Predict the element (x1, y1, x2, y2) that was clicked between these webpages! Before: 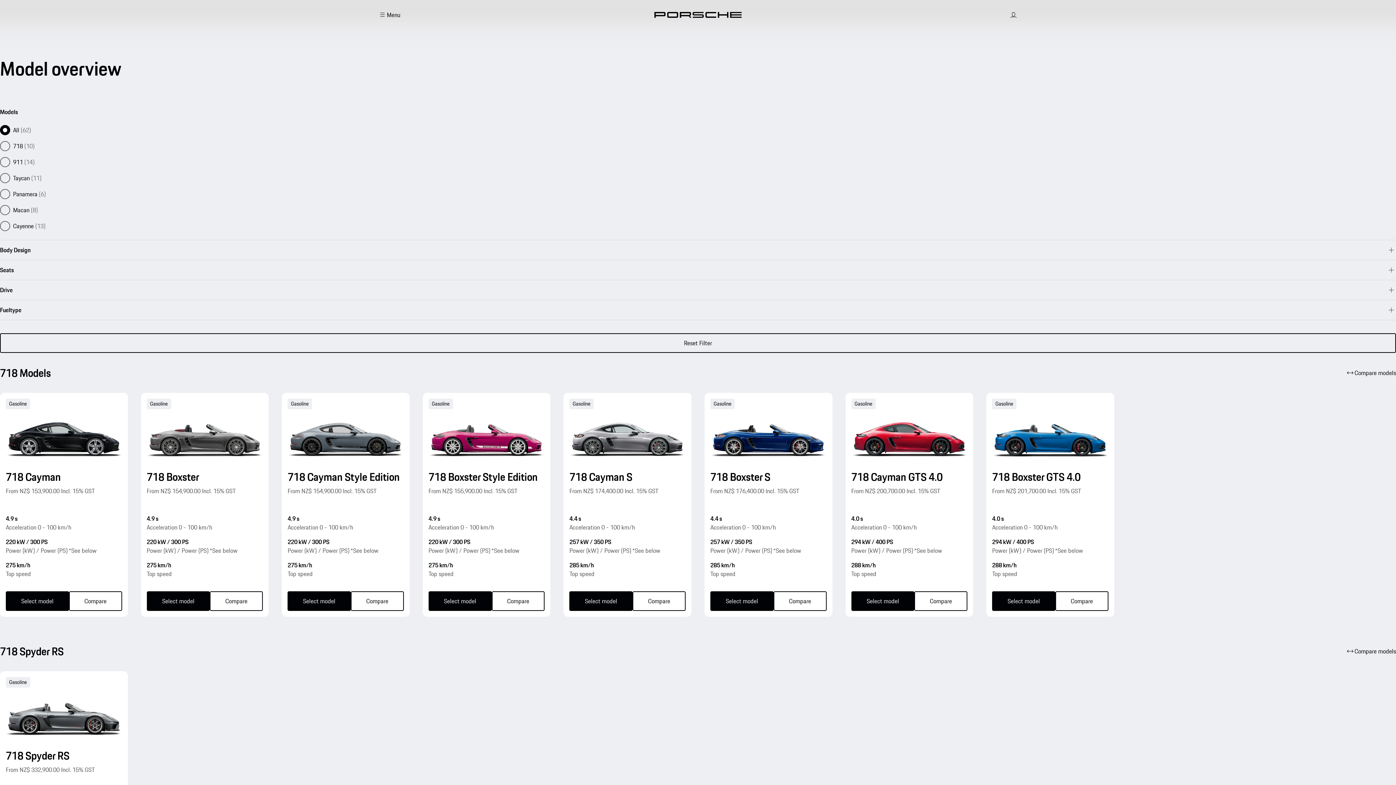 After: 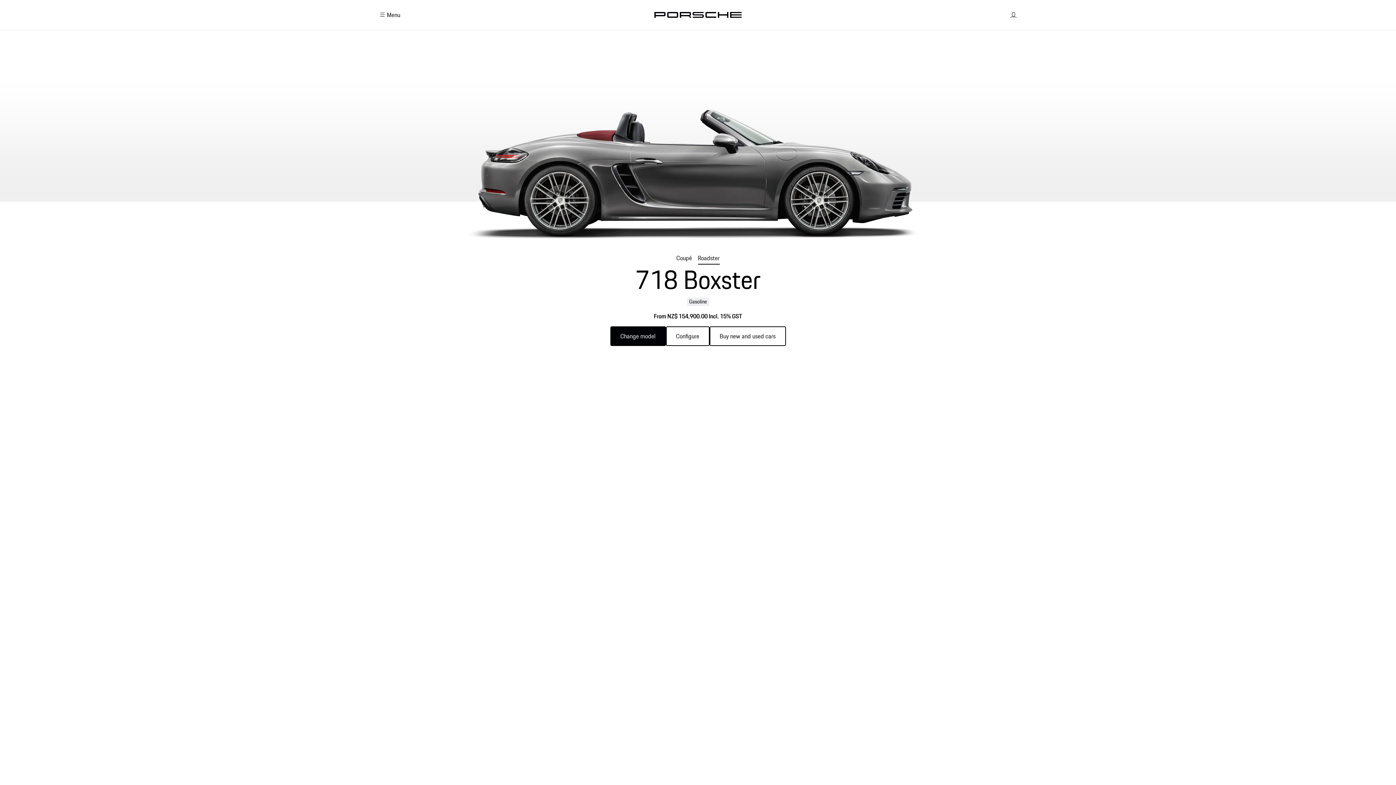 Action: label: 718 Boxster Select model bbox: (140, 169, 268, 383)